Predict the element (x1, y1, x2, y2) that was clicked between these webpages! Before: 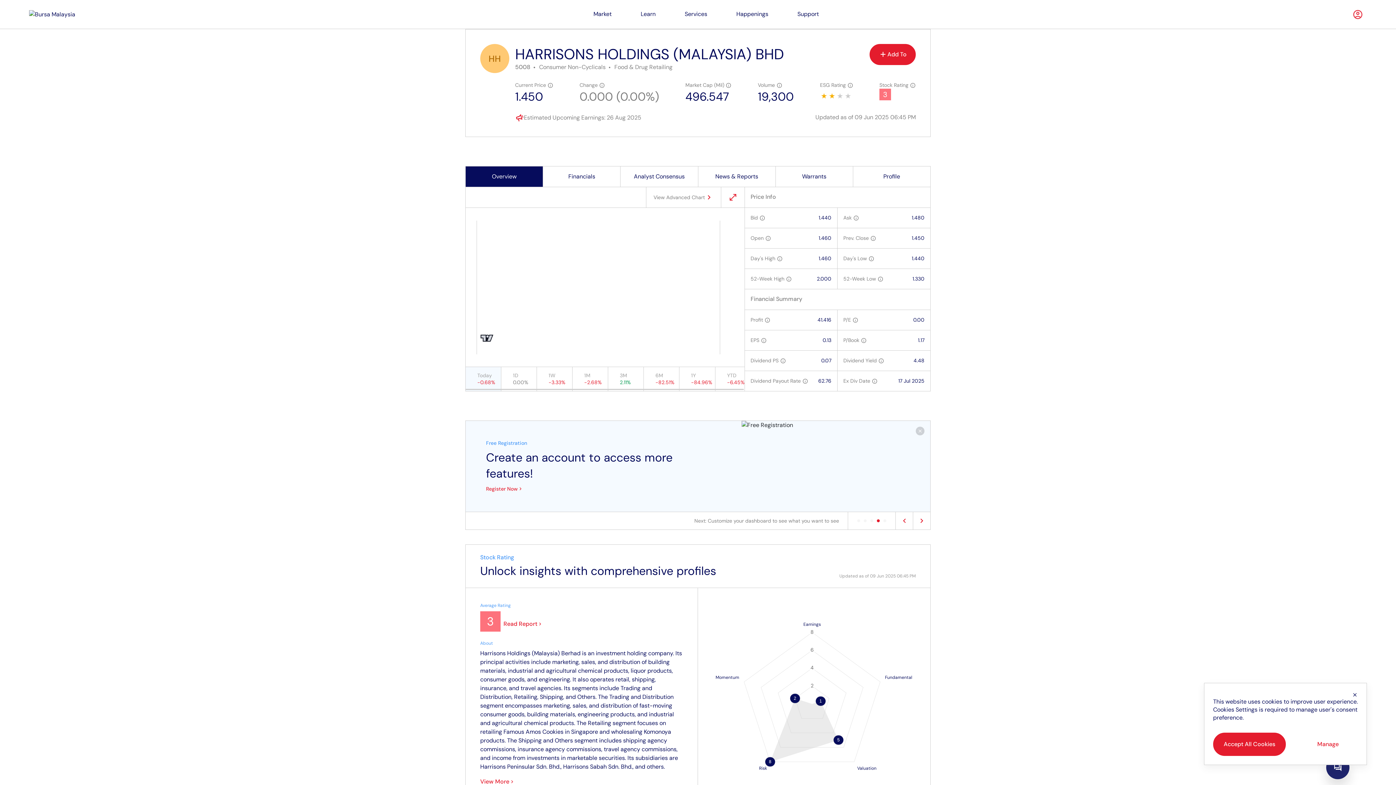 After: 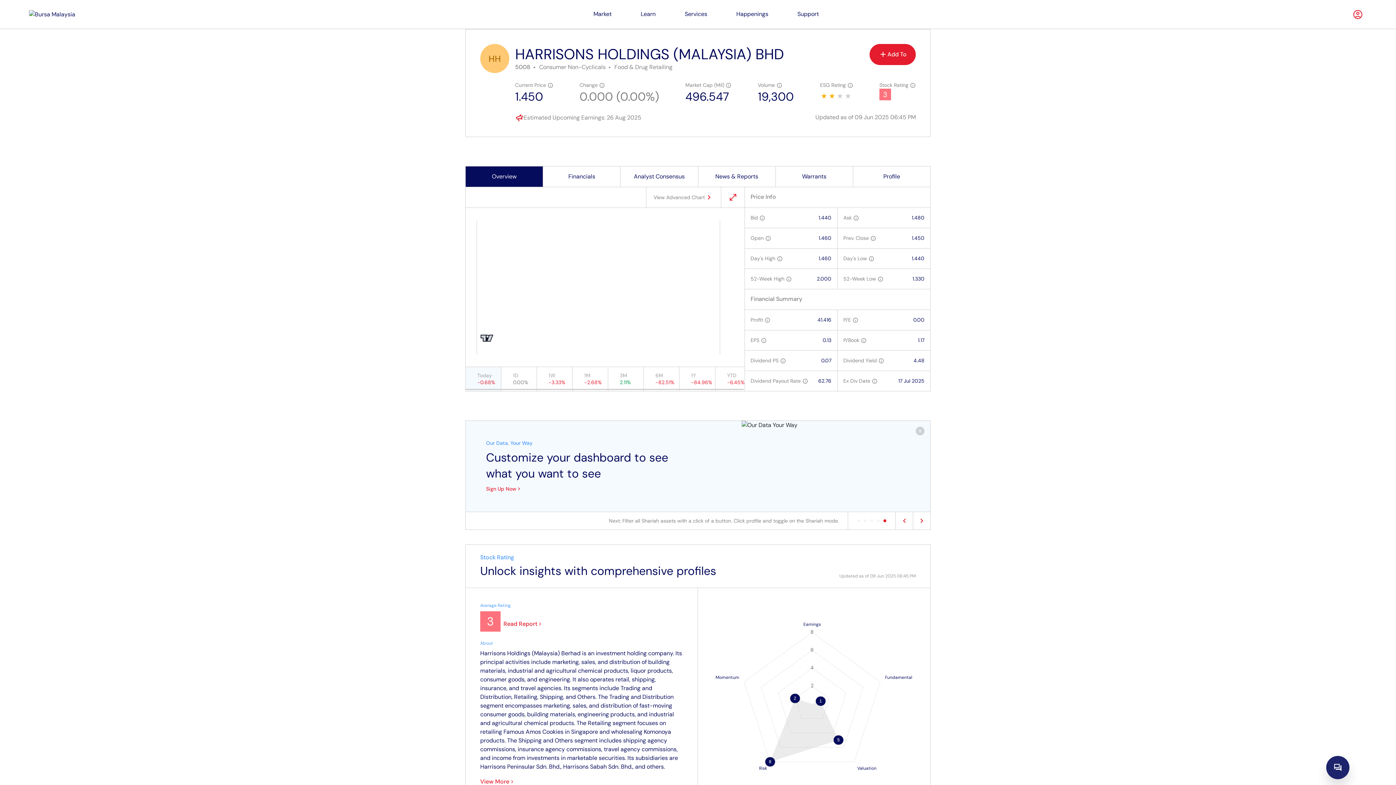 Action: bbox: (1352, 692, 1358, 698) label: Close